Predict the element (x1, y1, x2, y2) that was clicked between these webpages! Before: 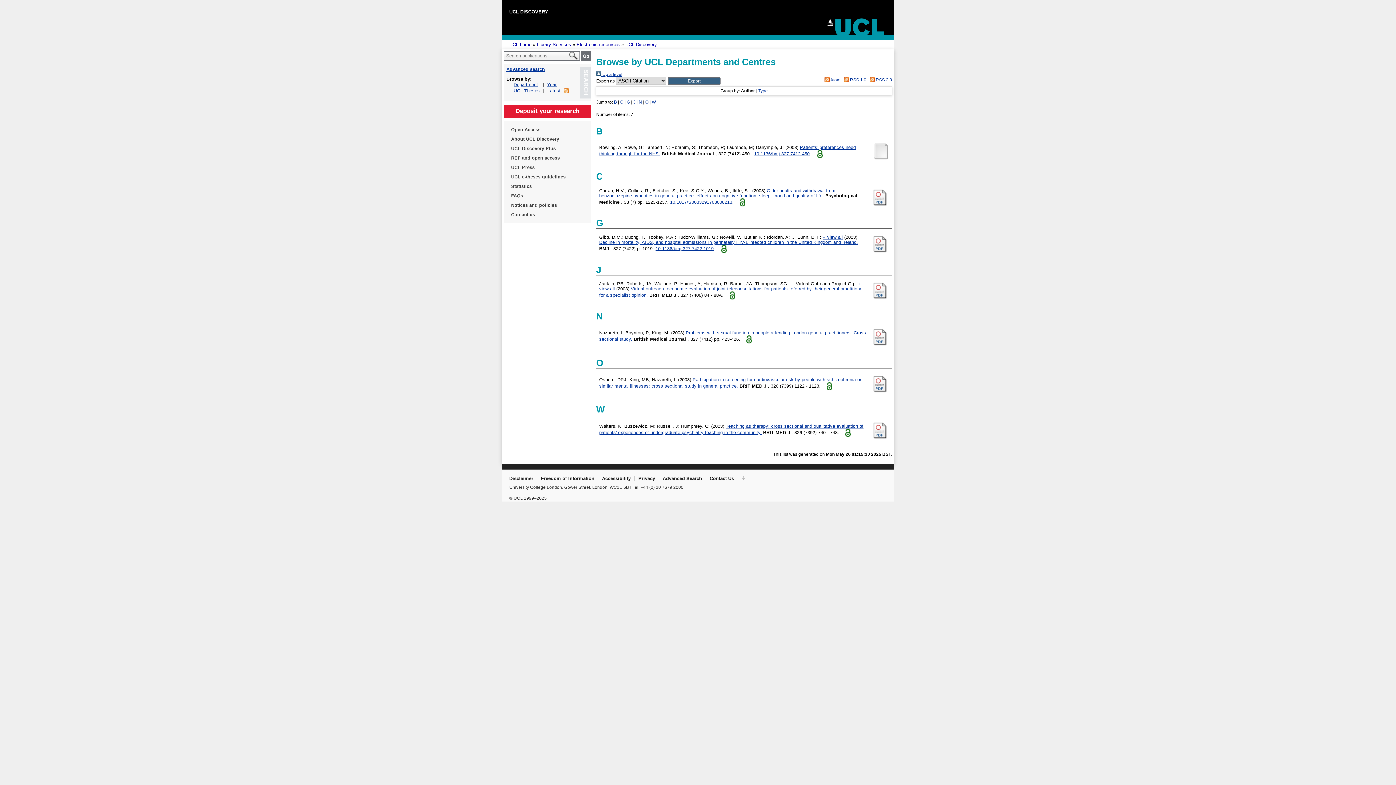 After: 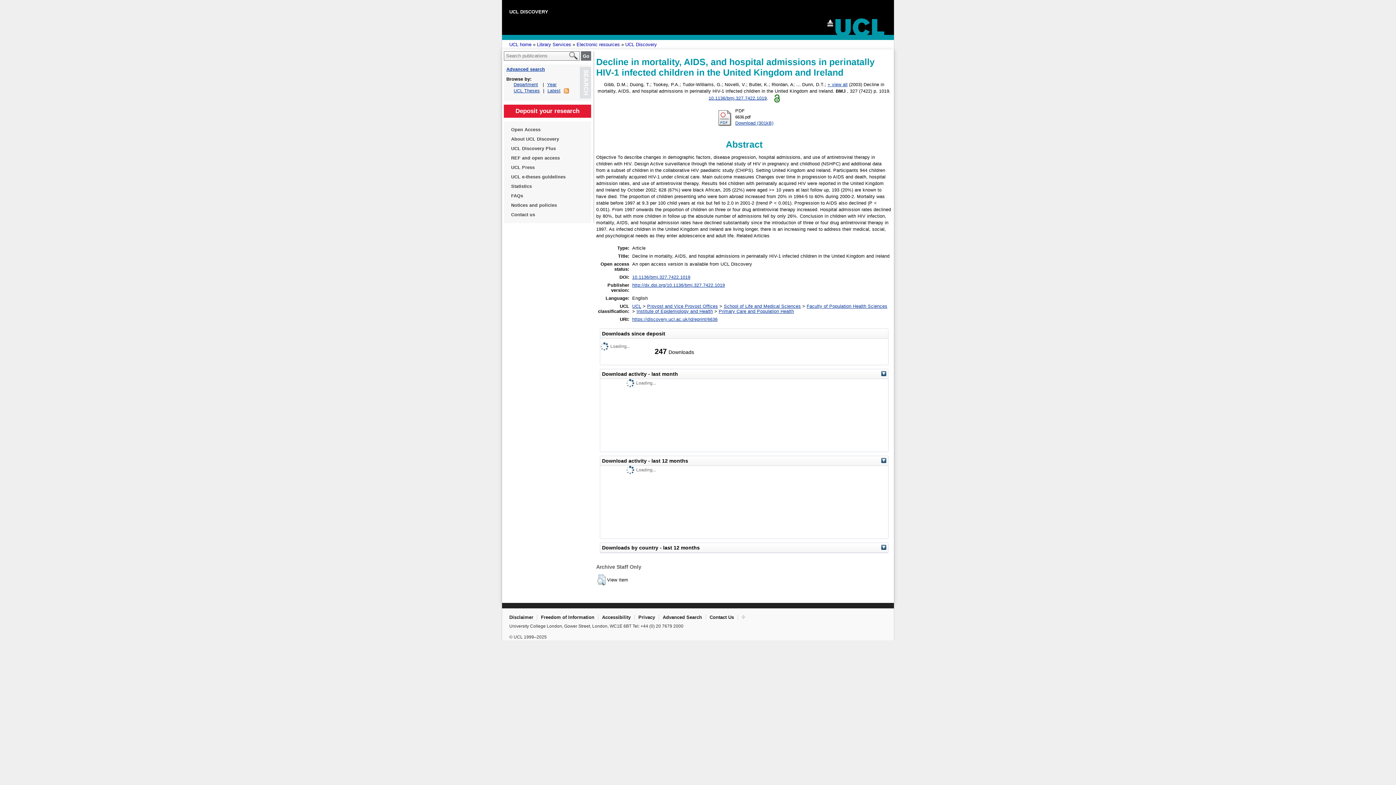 Action: bbox: (599, 239, 858, 245) label: Decline in mortality, AIDS, and hospital admissions in perinatally HIV-1 infected children in the United Kingdom and Ireland.